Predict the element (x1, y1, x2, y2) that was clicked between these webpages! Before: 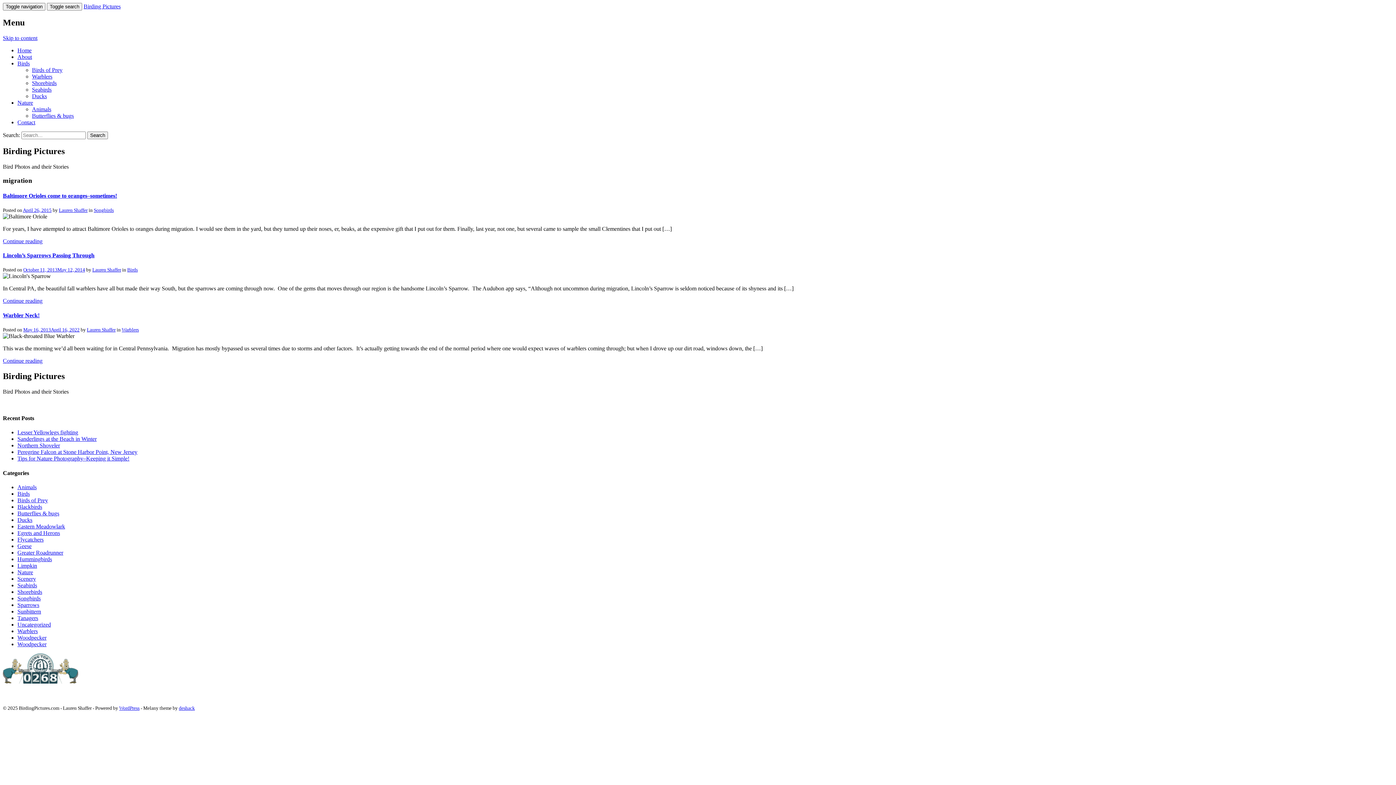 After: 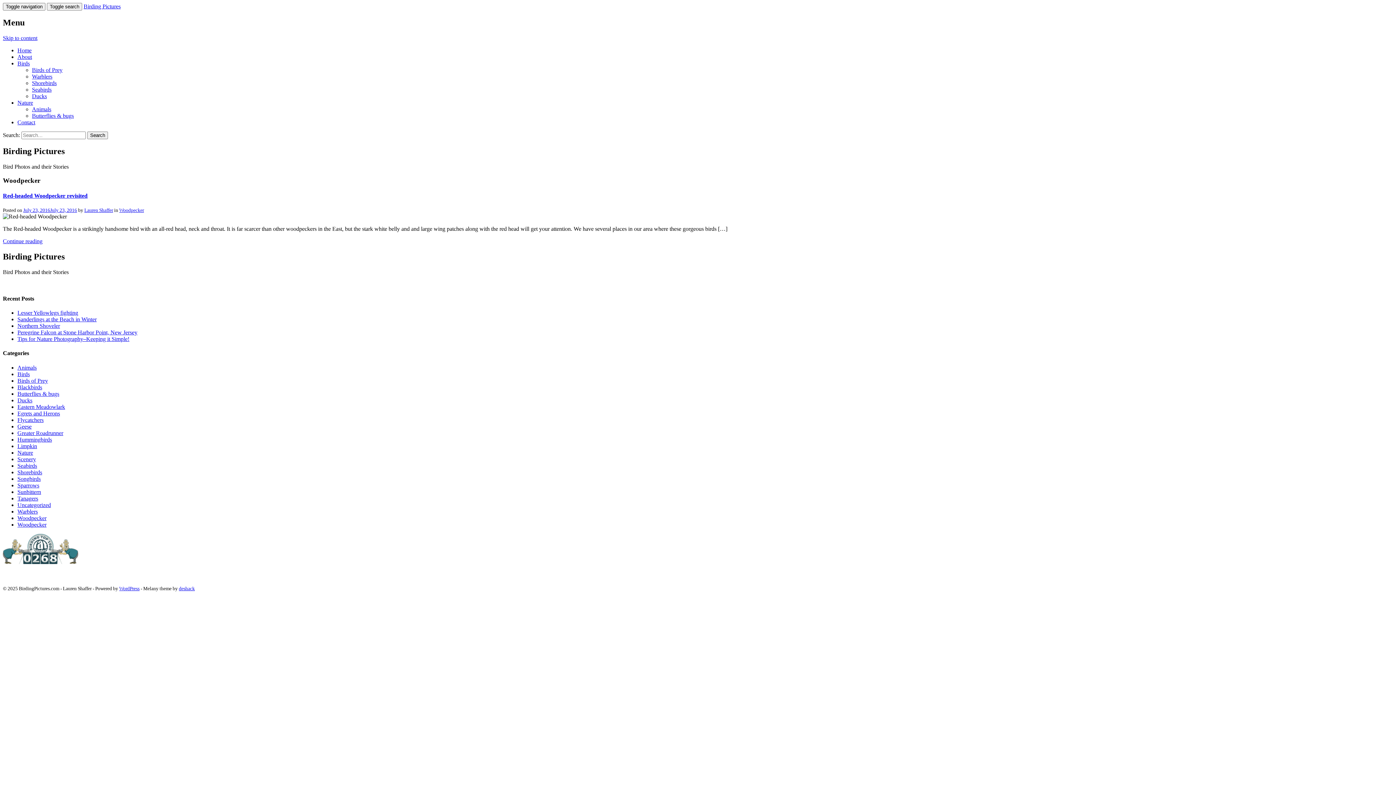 Action: label: Woodpecker bbox: (17, 641, 46, 647)